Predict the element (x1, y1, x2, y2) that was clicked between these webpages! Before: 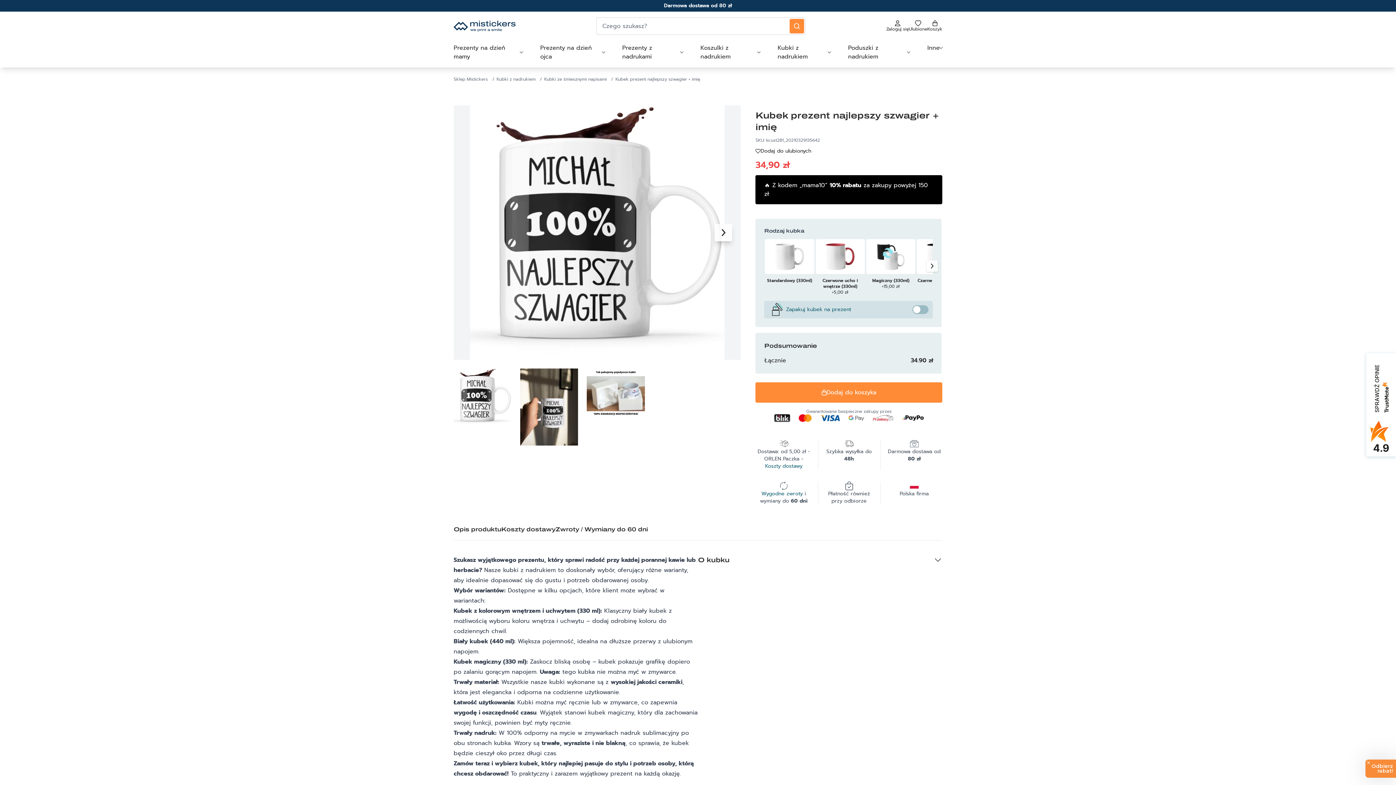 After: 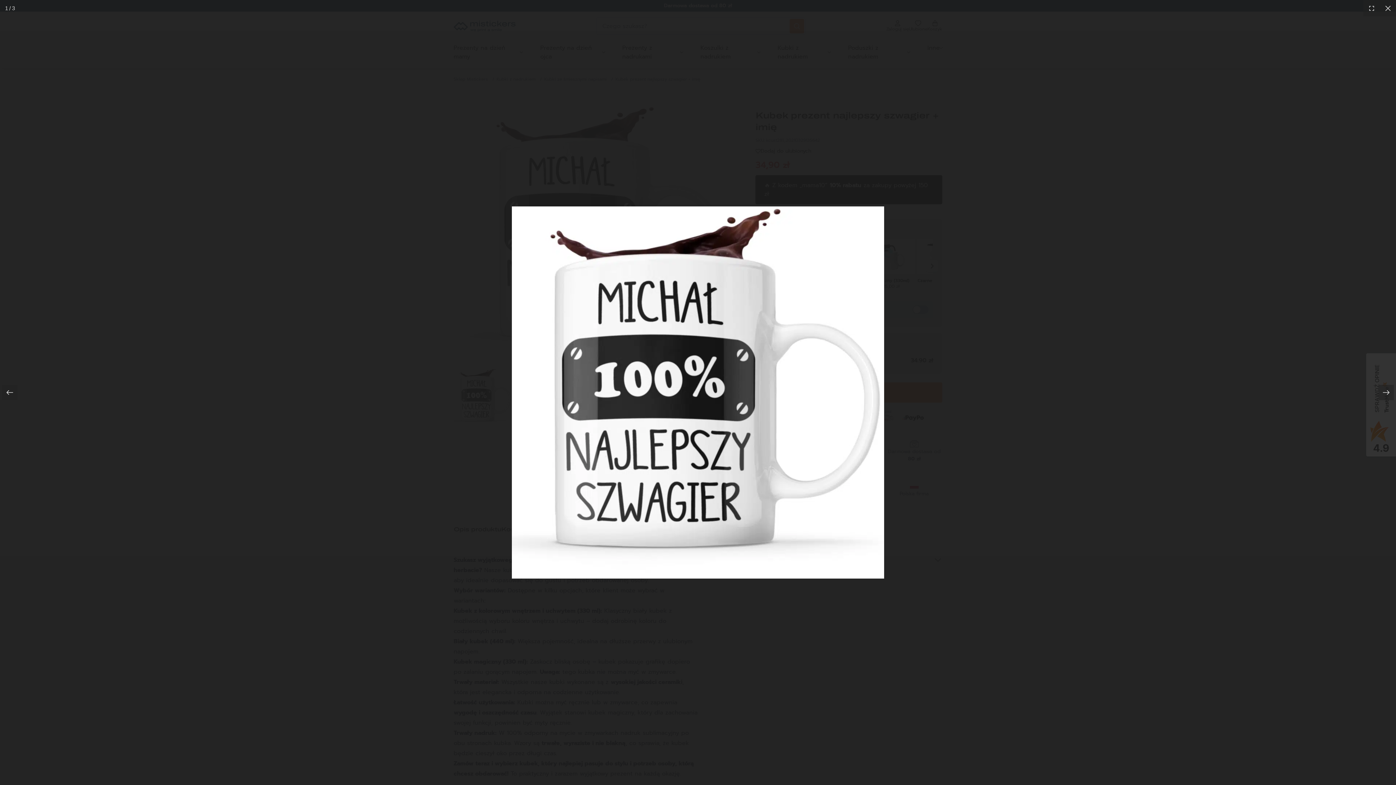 Action: bbox: (453, 105, 741, 360)